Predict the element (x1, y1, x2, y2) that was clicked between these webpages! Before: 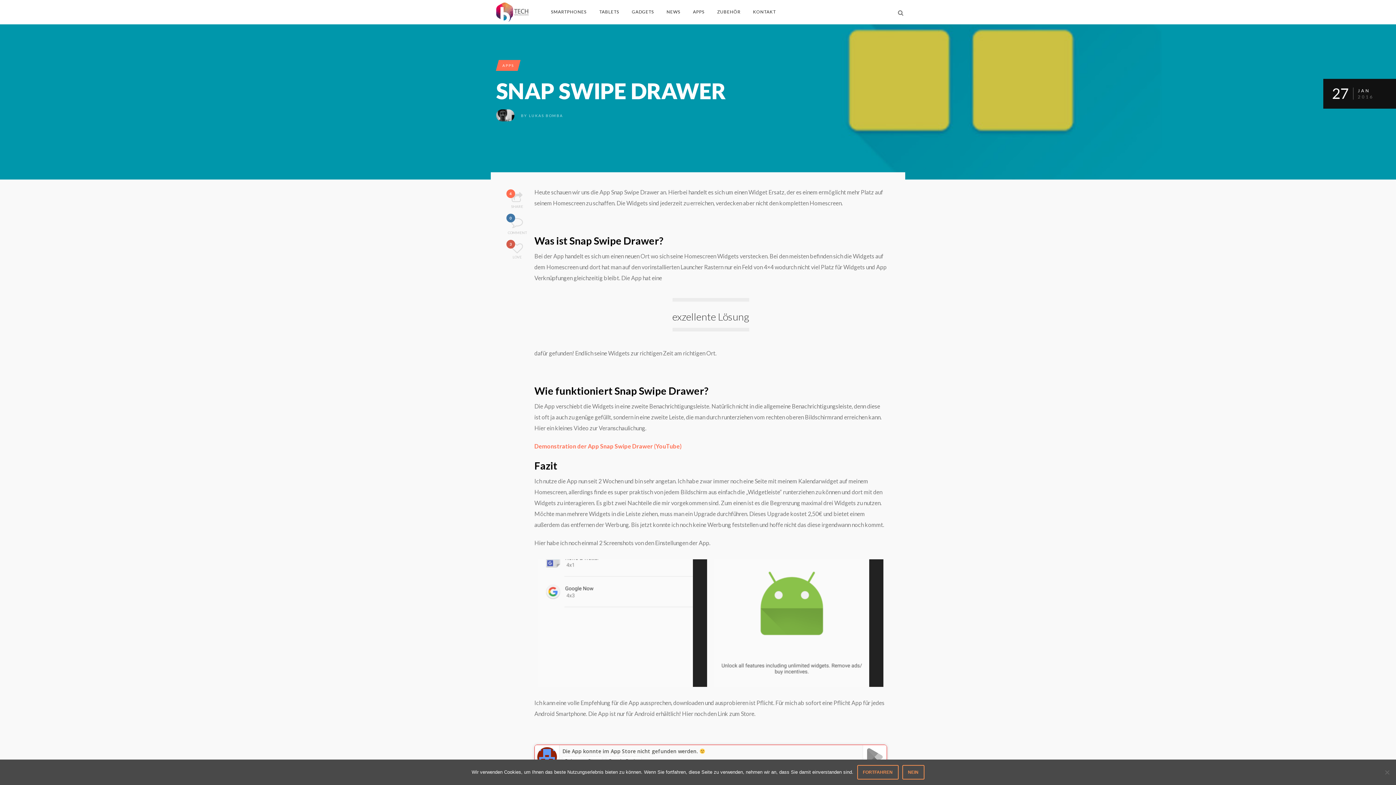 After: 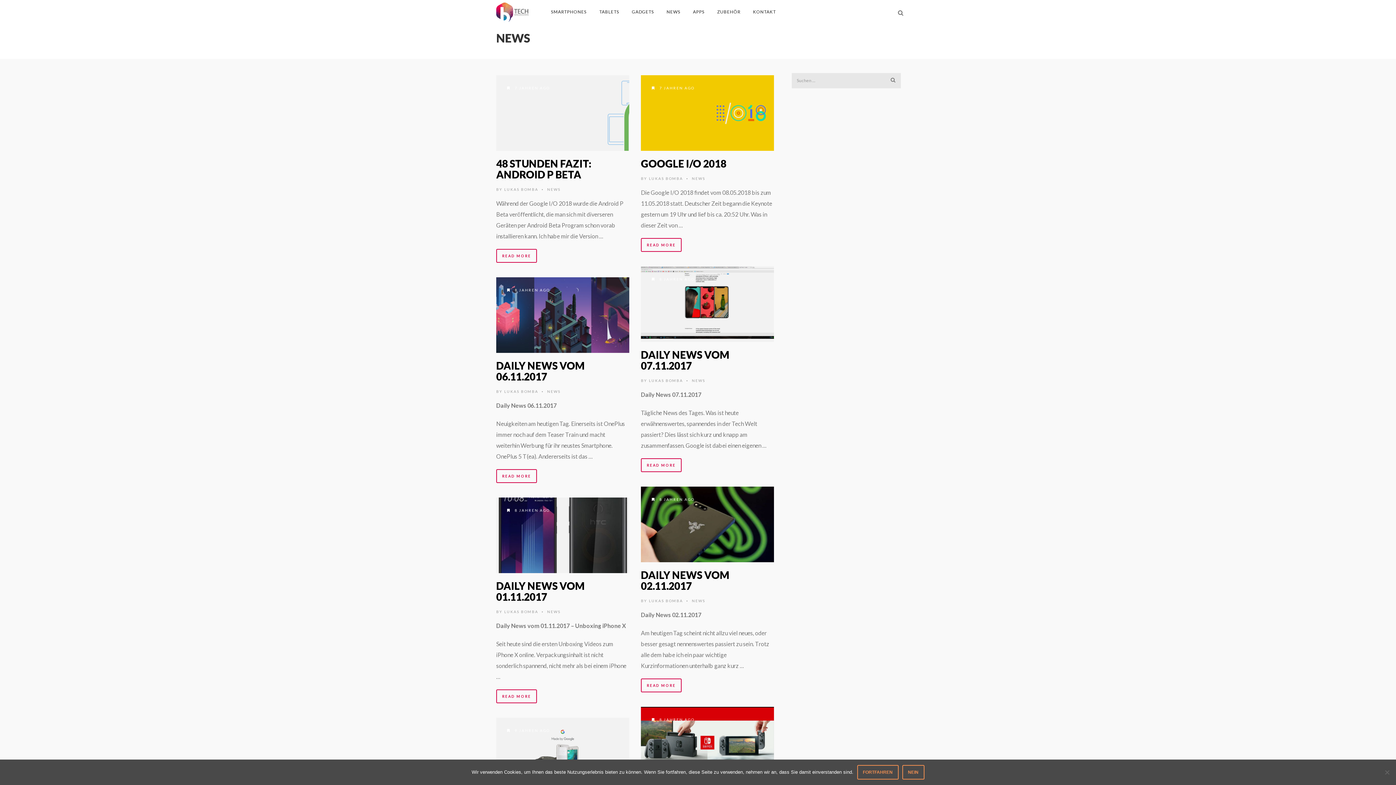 Action: label: NEWS bbox: (660, 4, 686, 19)